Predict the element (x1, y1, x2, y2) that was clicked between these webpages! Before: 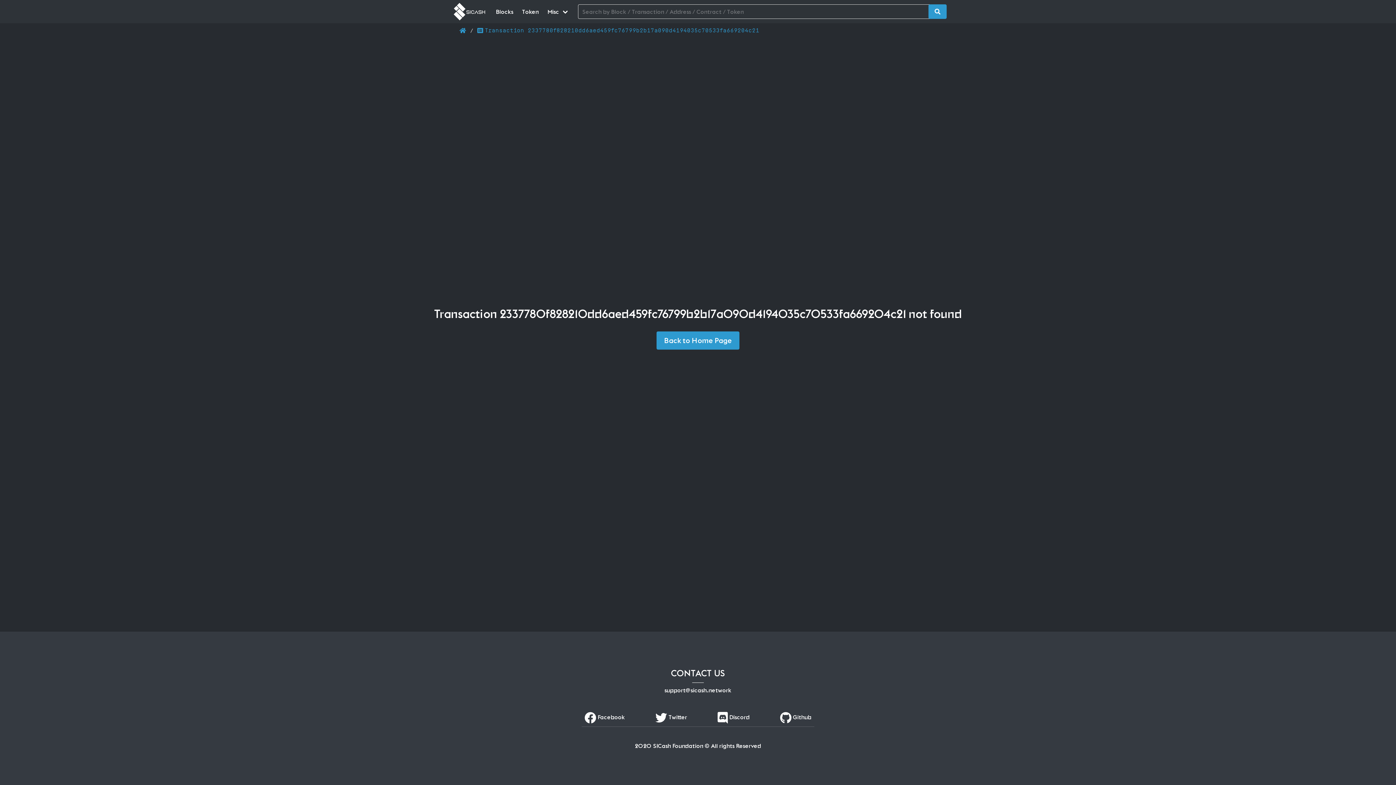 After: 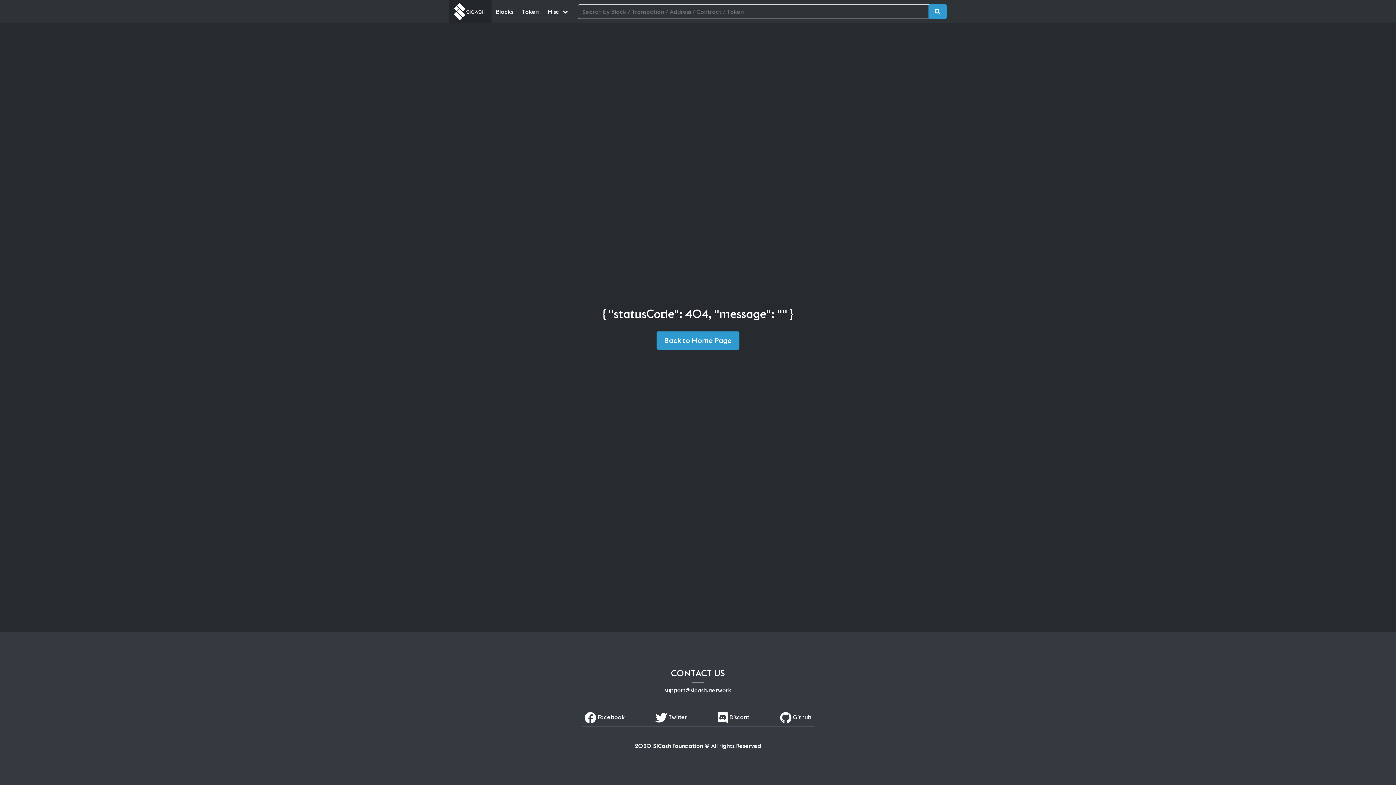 Action: bbox: (449, 0, 491, 23)